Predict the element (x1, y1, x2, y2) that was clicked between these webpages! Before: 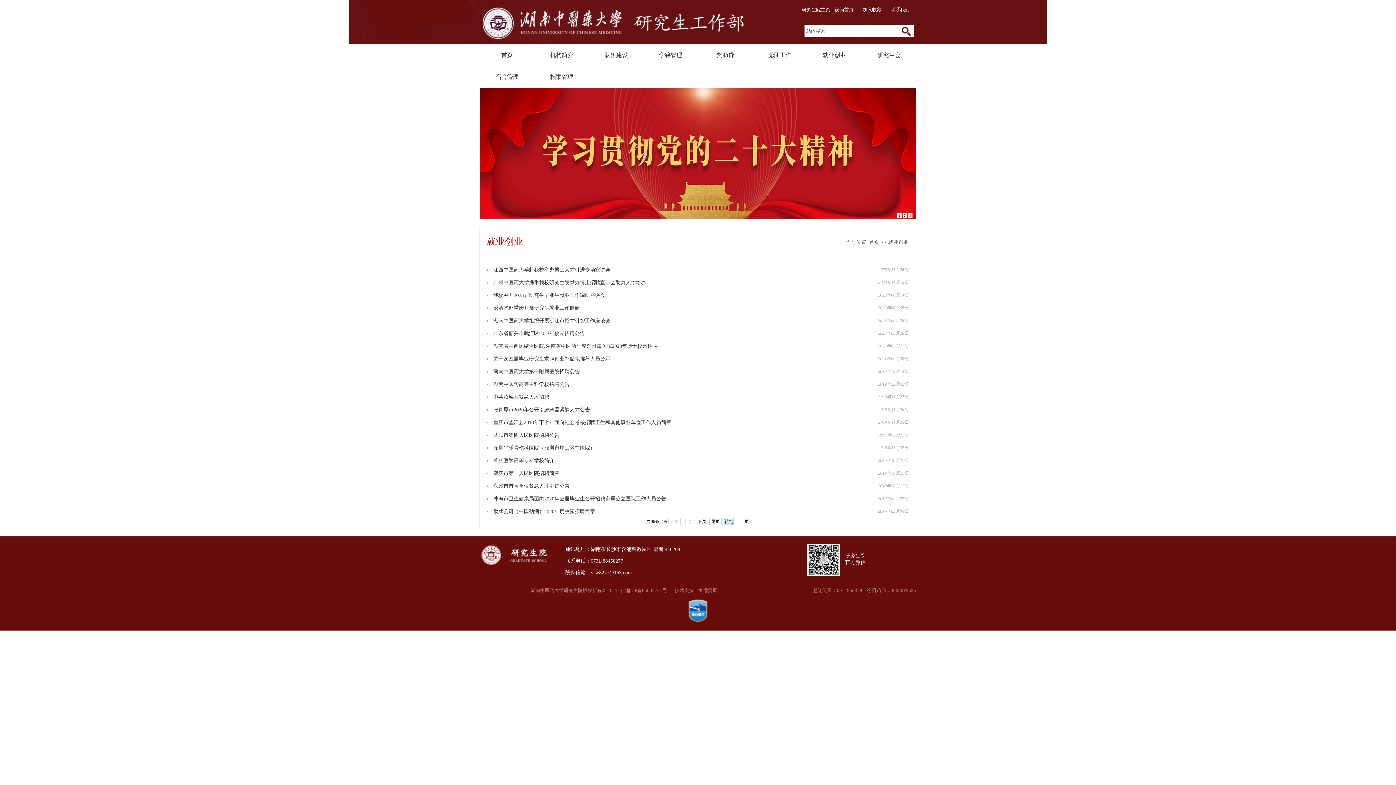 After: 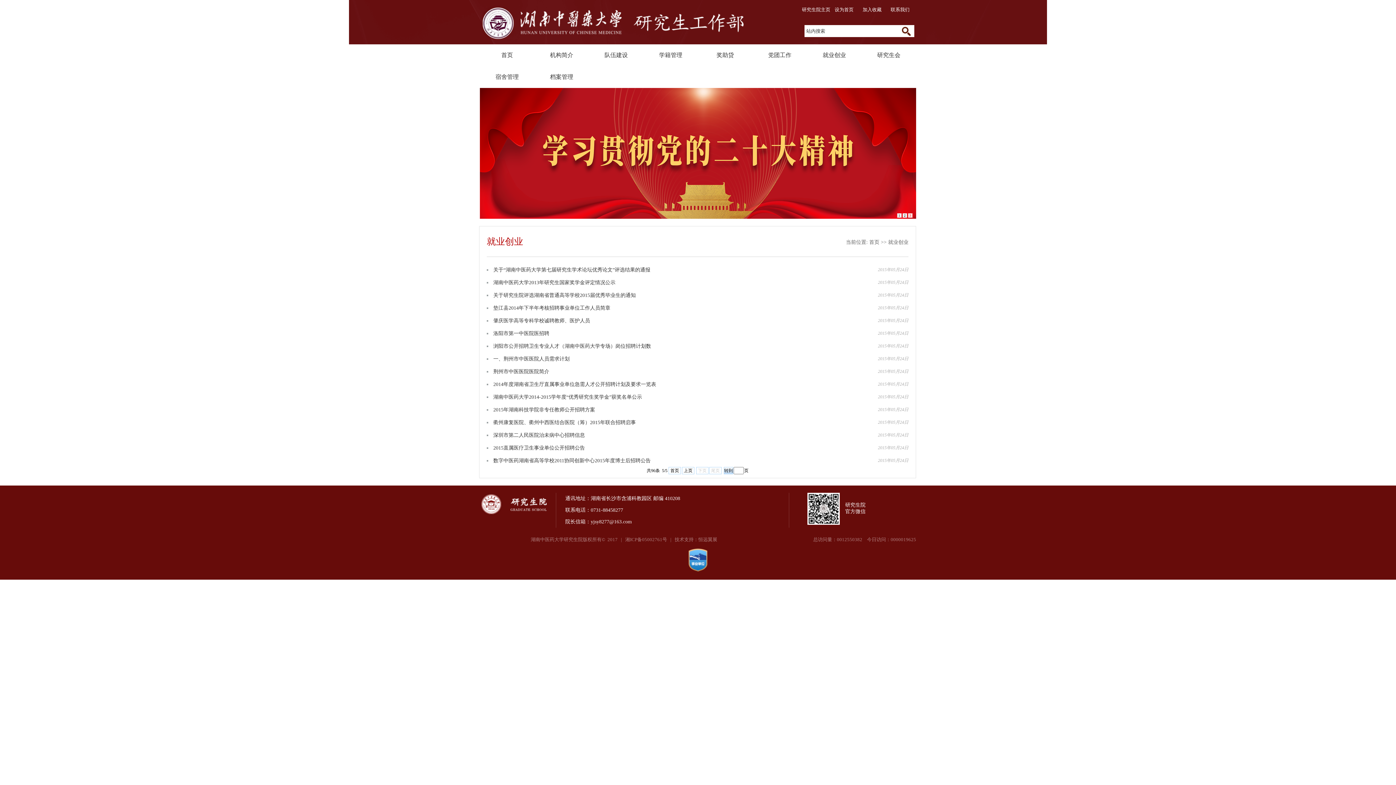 Action: bbox: (709, 518, 721, 525) label: 尾页